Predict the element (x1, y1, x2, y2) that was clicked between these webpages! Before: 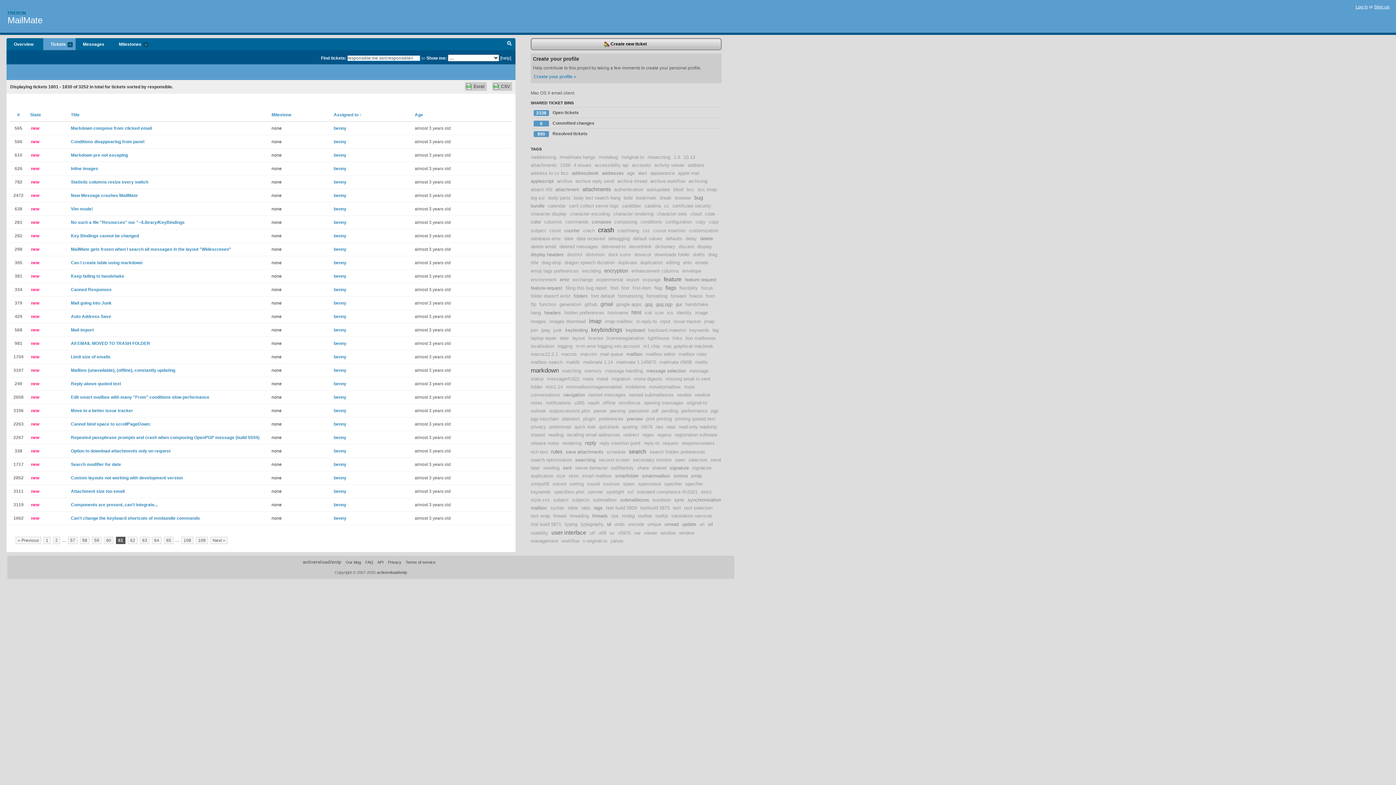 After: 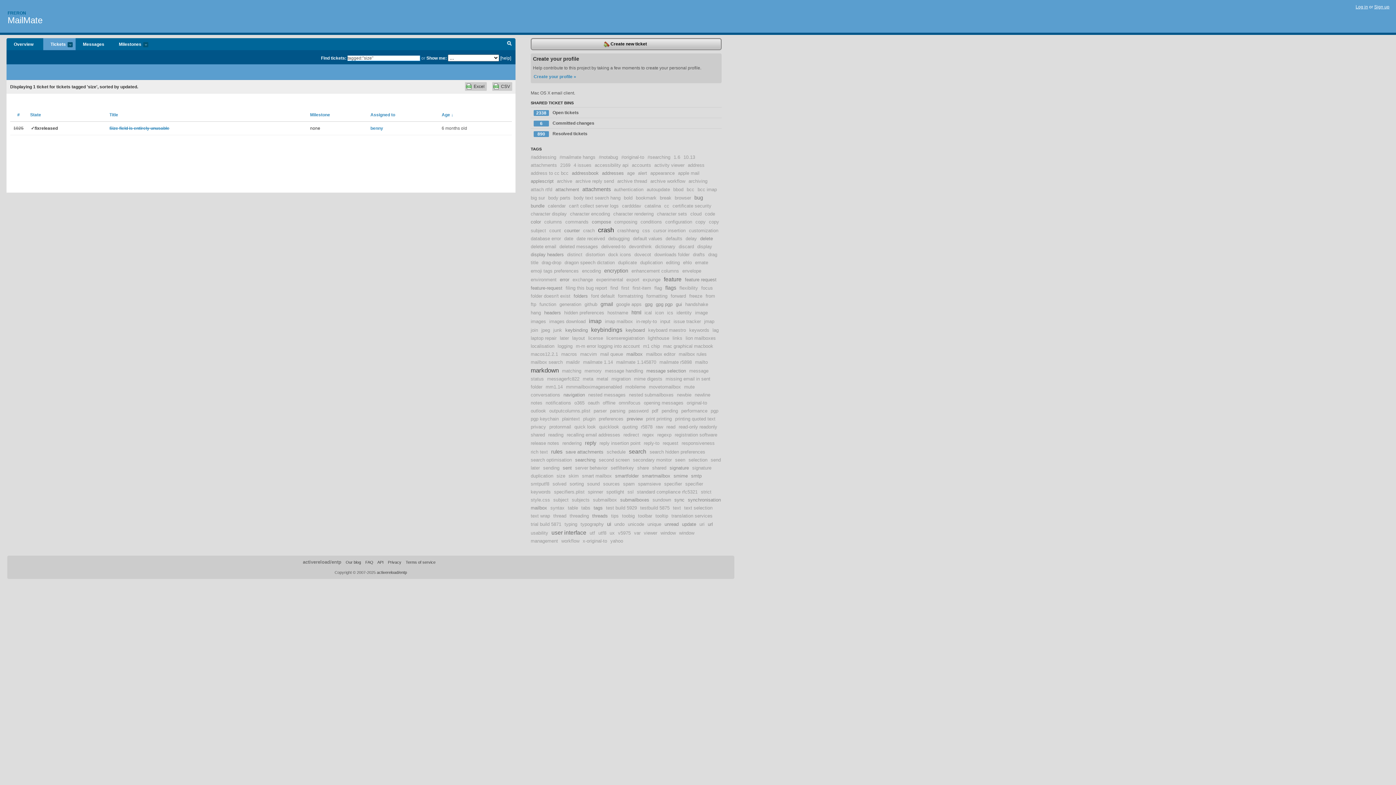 Action: bbox: (556, 473, 565, 478) label: size